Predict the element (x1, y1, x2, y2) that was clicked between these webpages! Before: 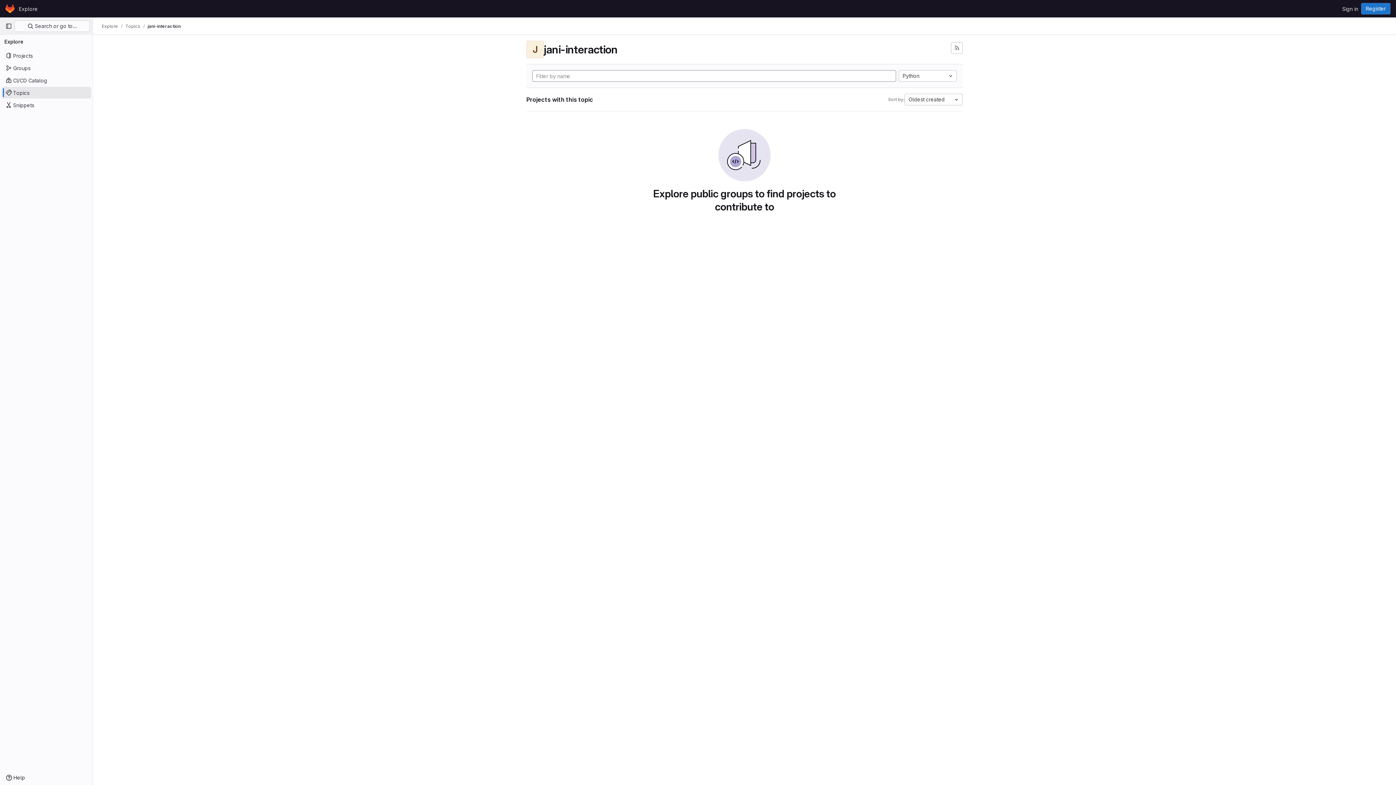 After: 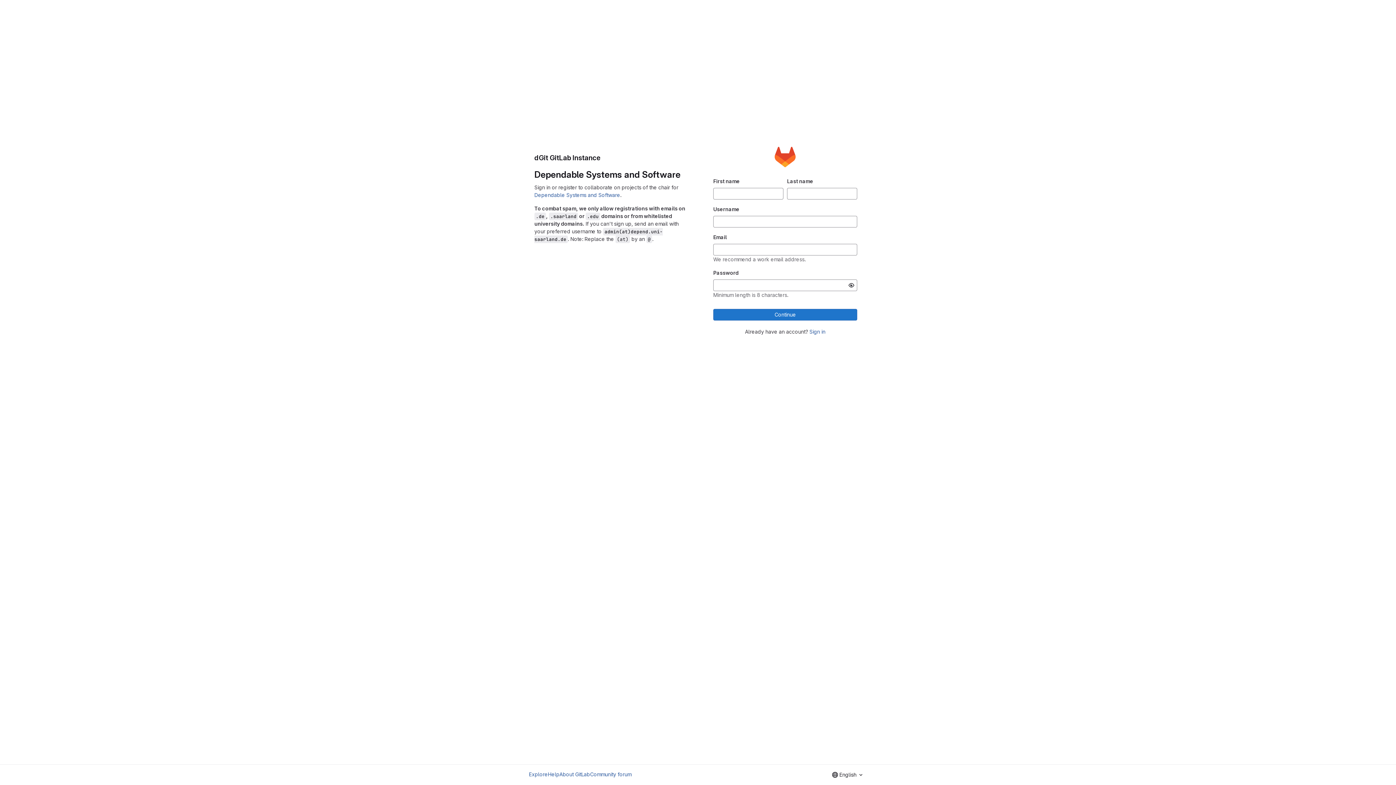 Action: label: Register bbox: (1361, 2, 1390, 14)